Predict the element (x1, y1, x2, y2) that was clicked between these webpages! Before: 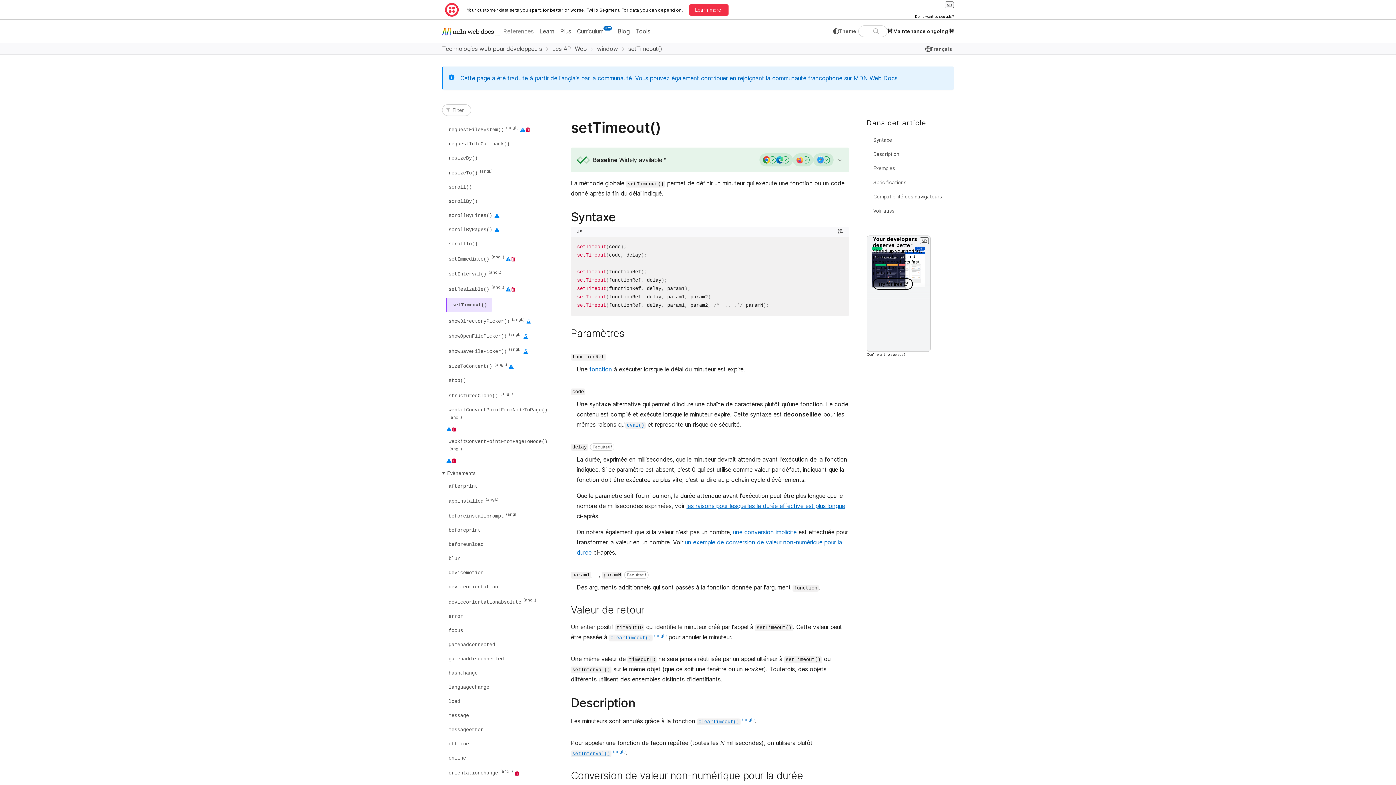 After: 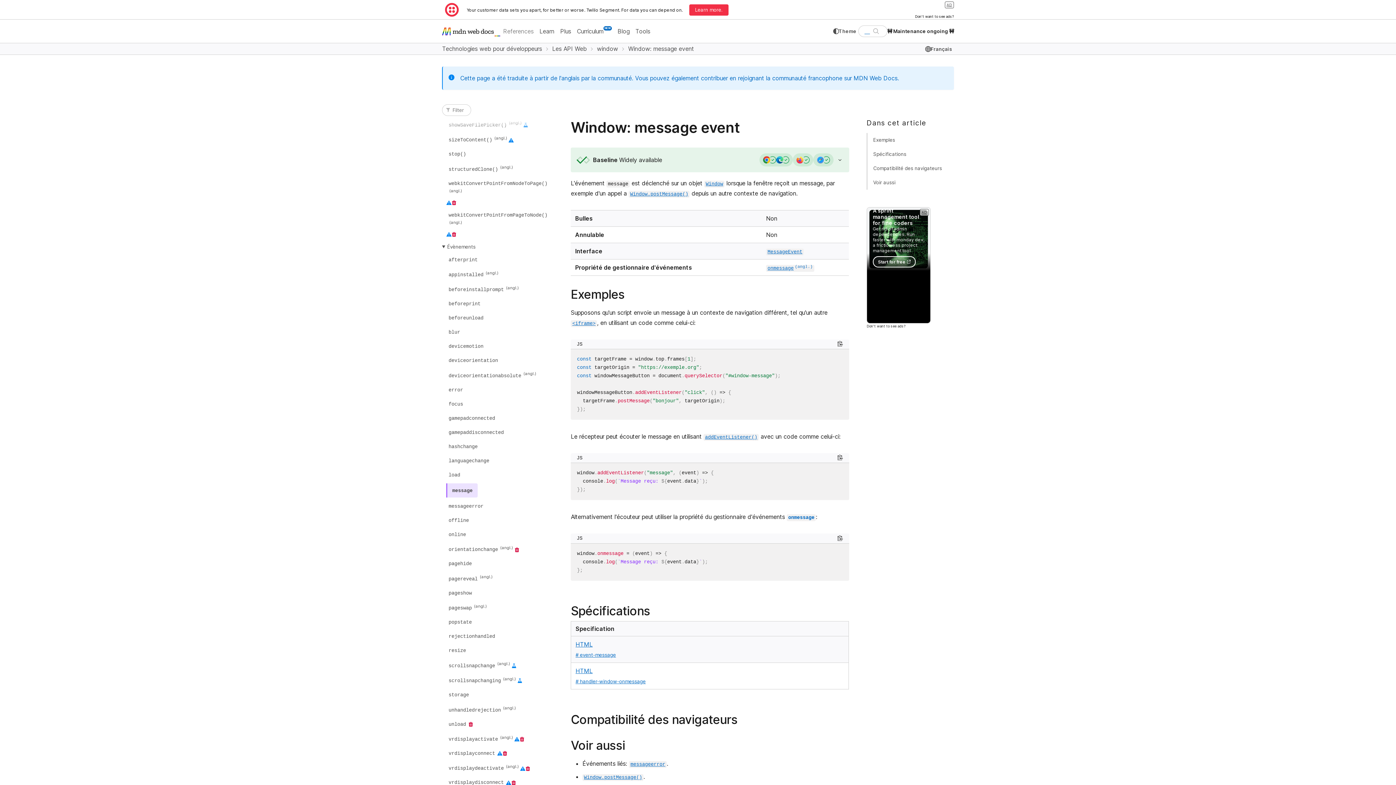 Action: bbox: (446, 710, 471, 721) label: message